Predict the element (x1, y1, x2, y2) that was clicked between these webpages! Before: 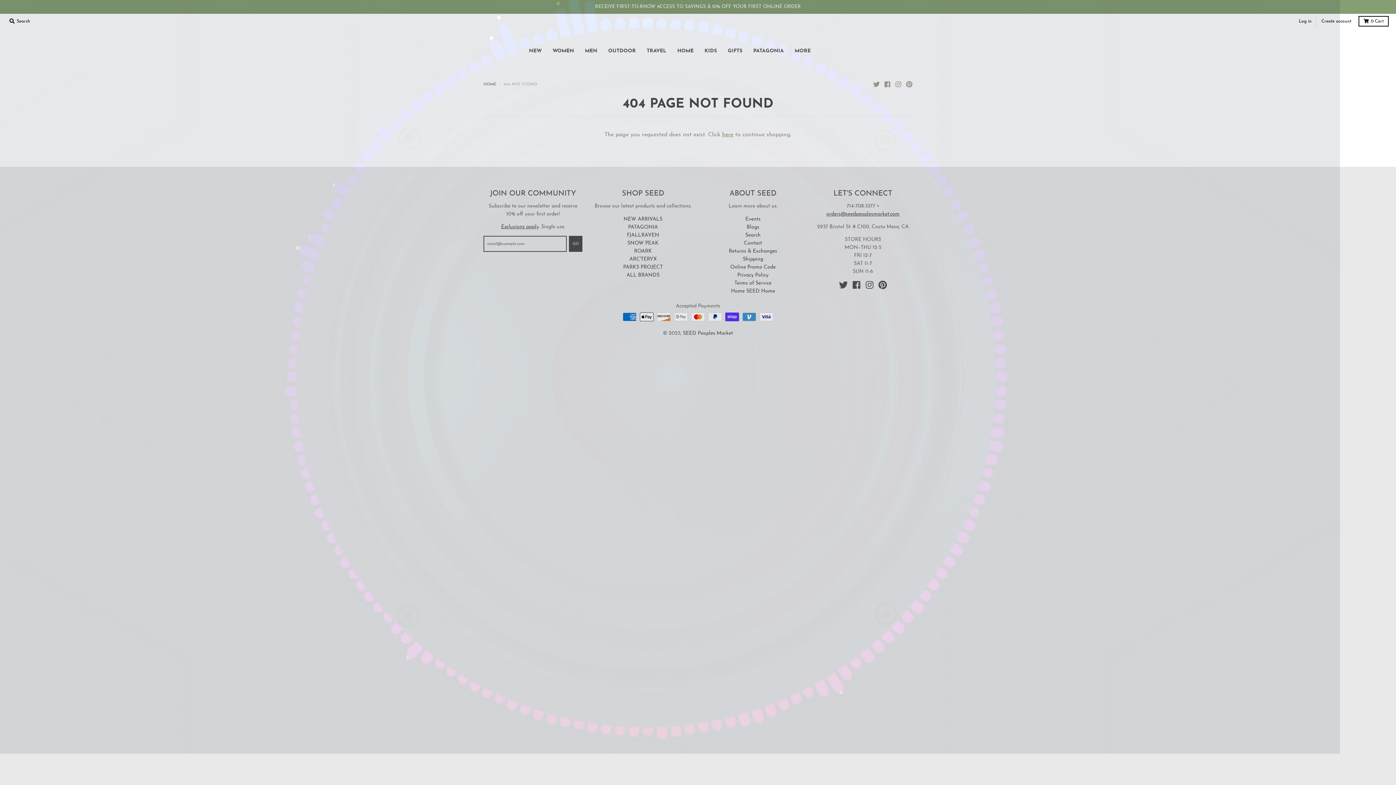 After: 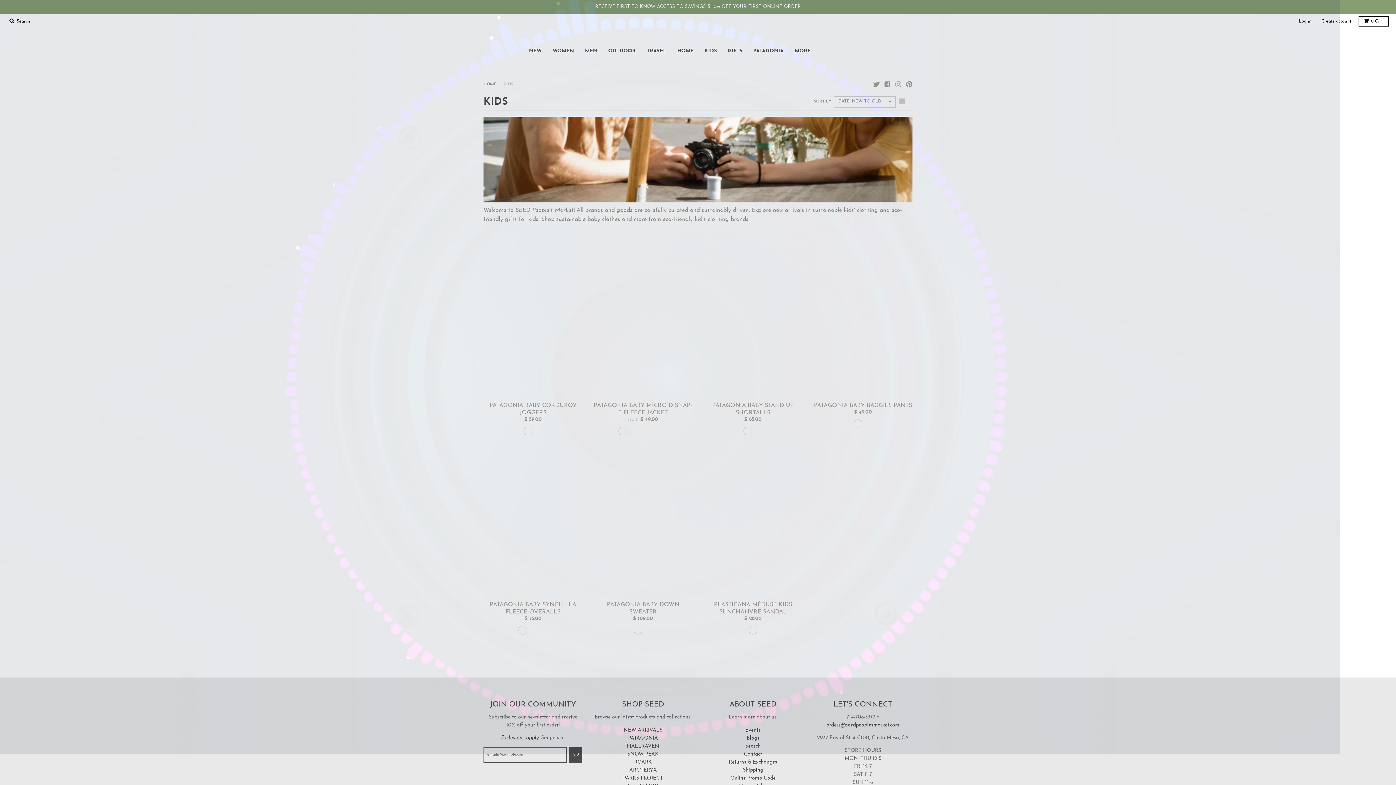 Action: label: KIDS bbox: (700, 44, 721, 57)